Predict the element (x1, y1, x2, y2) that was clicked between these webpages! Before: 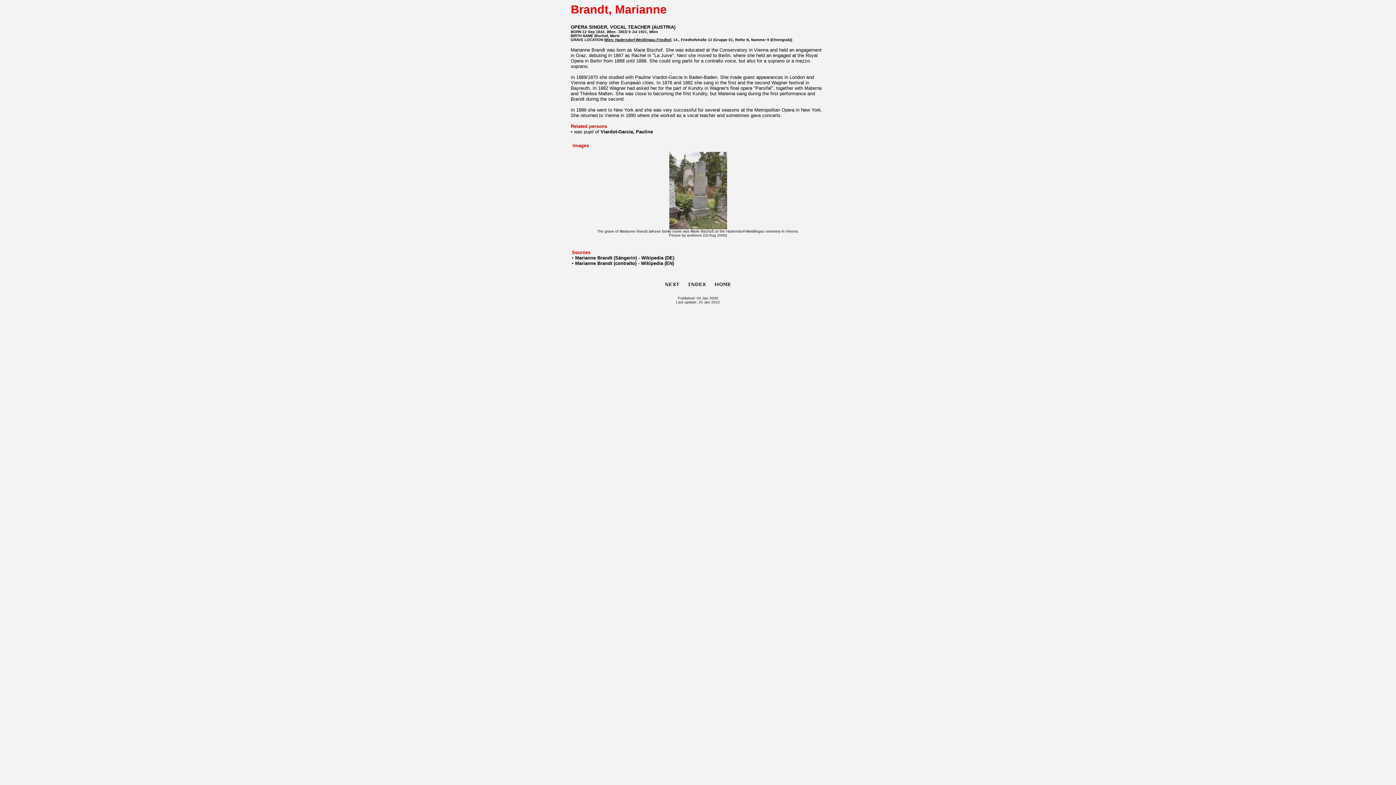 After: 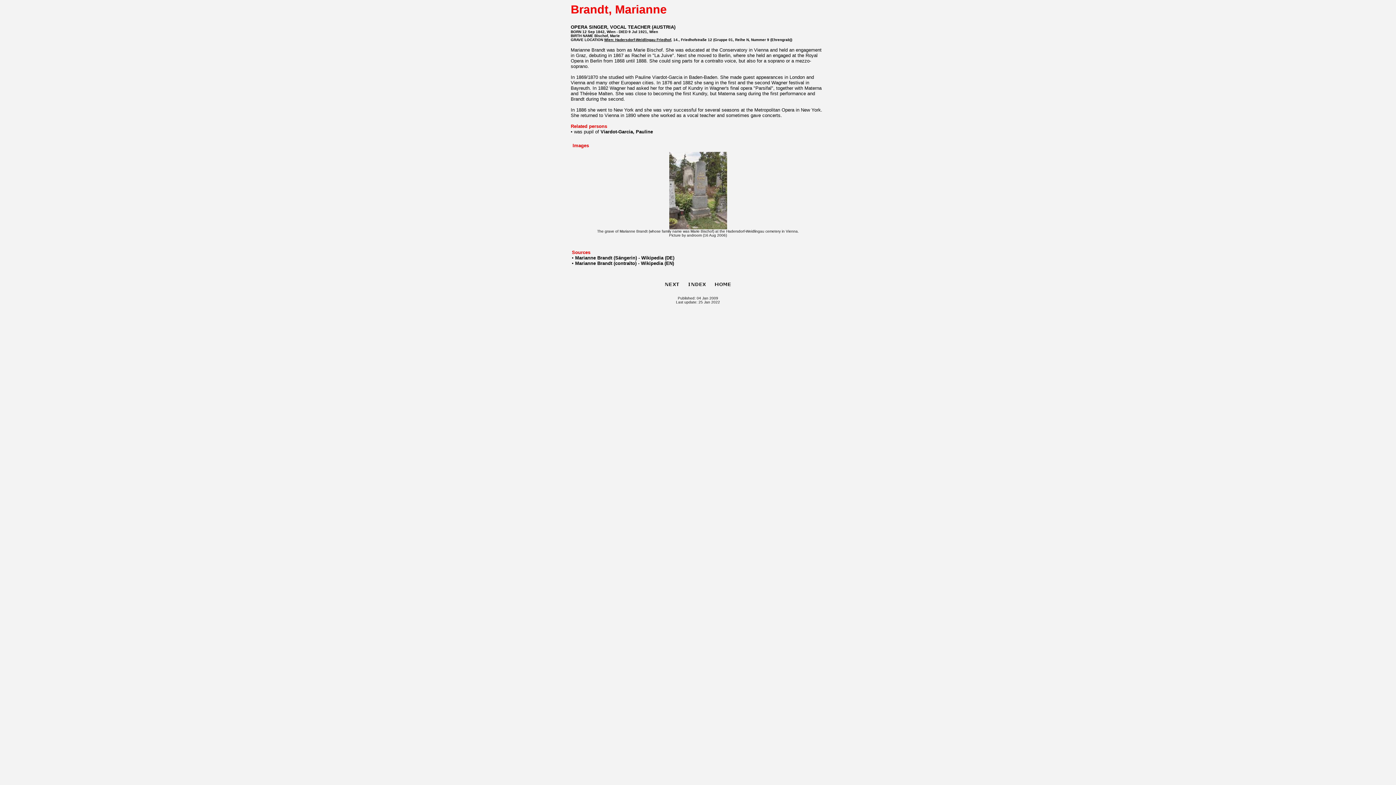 Action: bbox: (575, 260, 674, 266) label: Marianne Brandt (contralto) - Wikipedia (EN)